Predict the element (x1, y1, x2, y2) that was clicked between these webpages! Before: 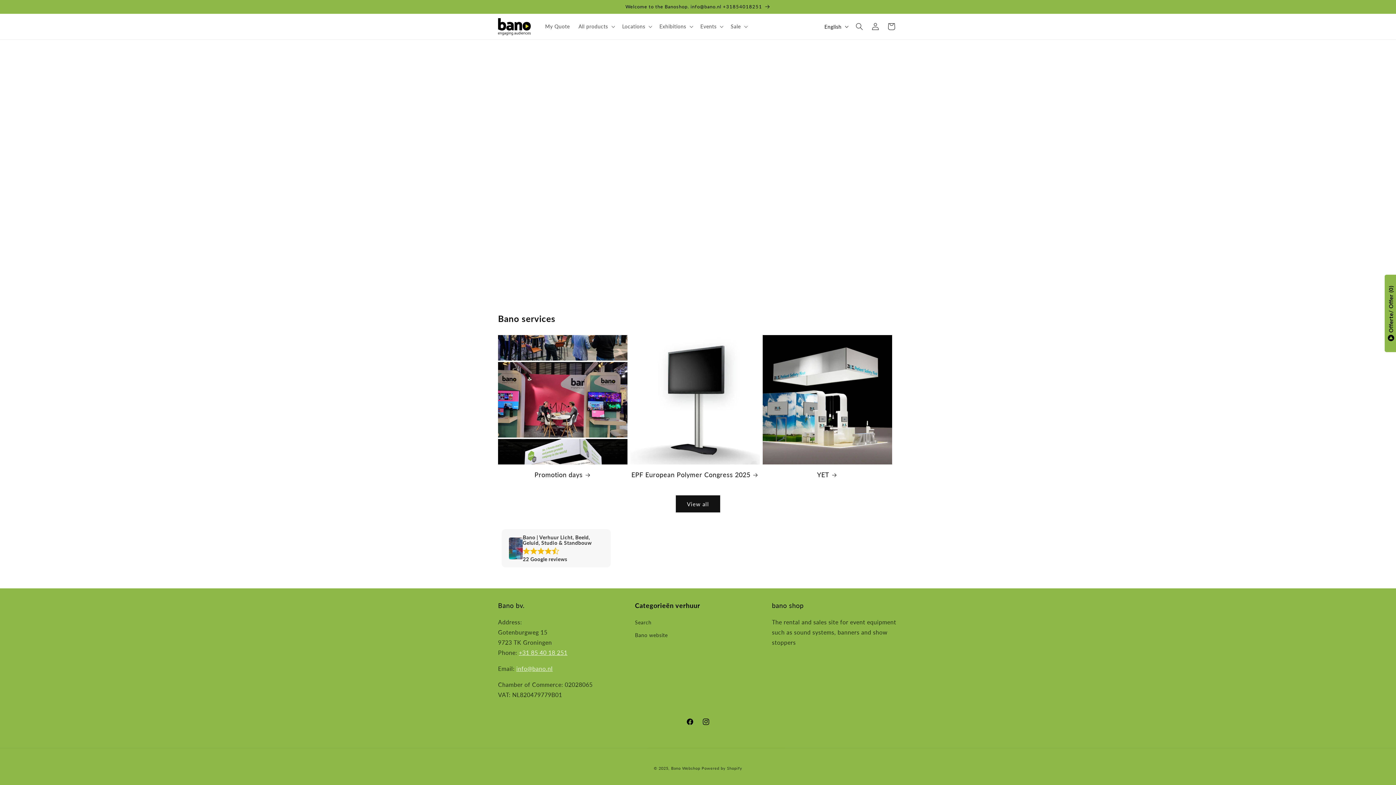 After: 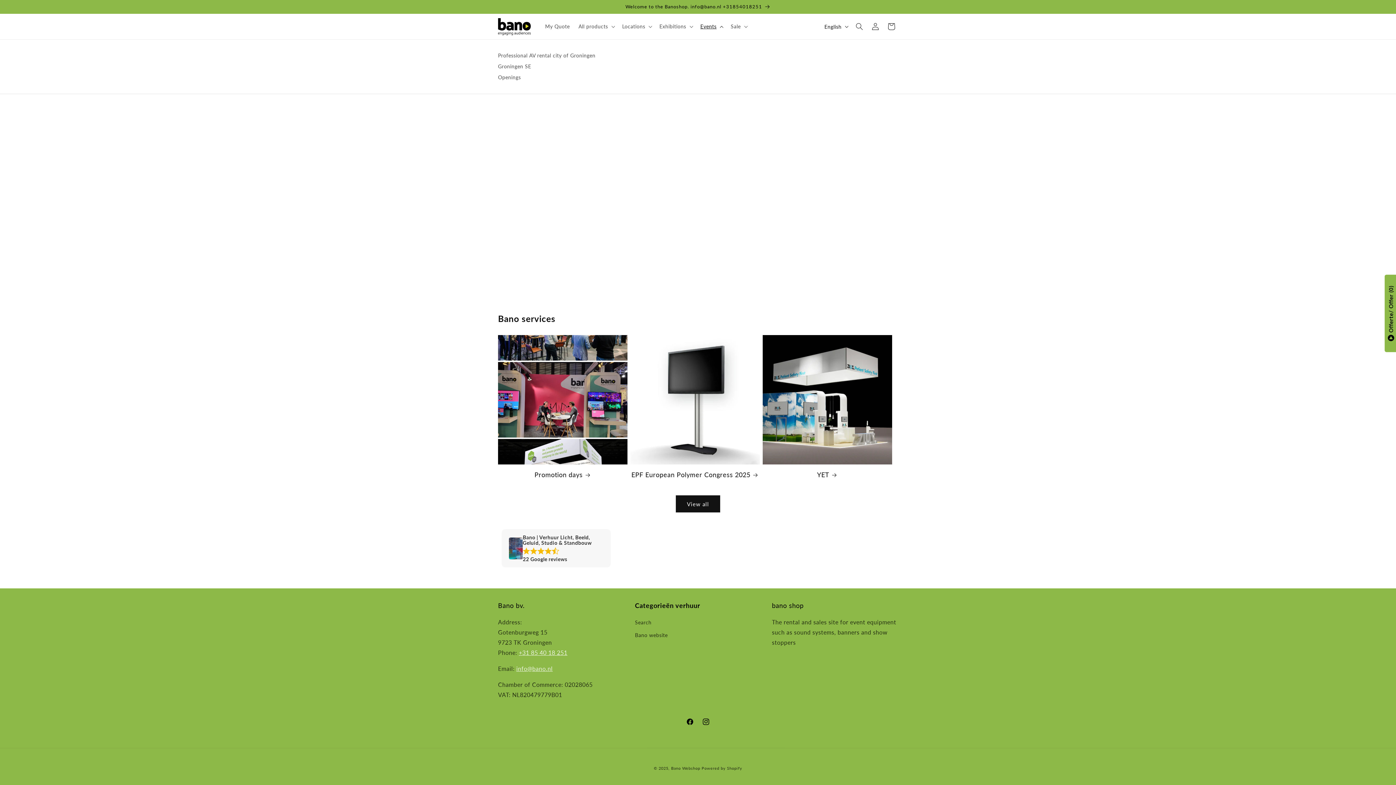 Action: label: Events bbox: (696, 18, 726, 34)